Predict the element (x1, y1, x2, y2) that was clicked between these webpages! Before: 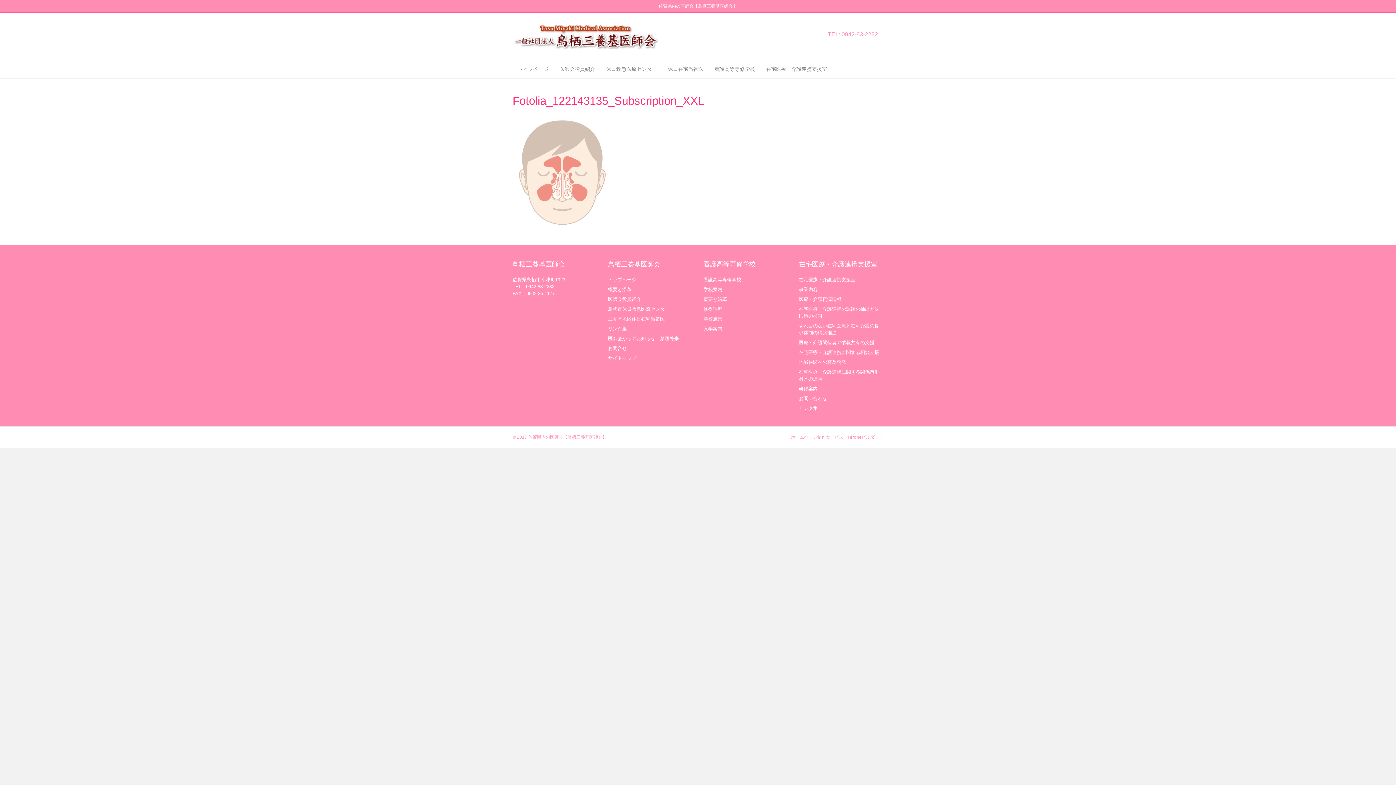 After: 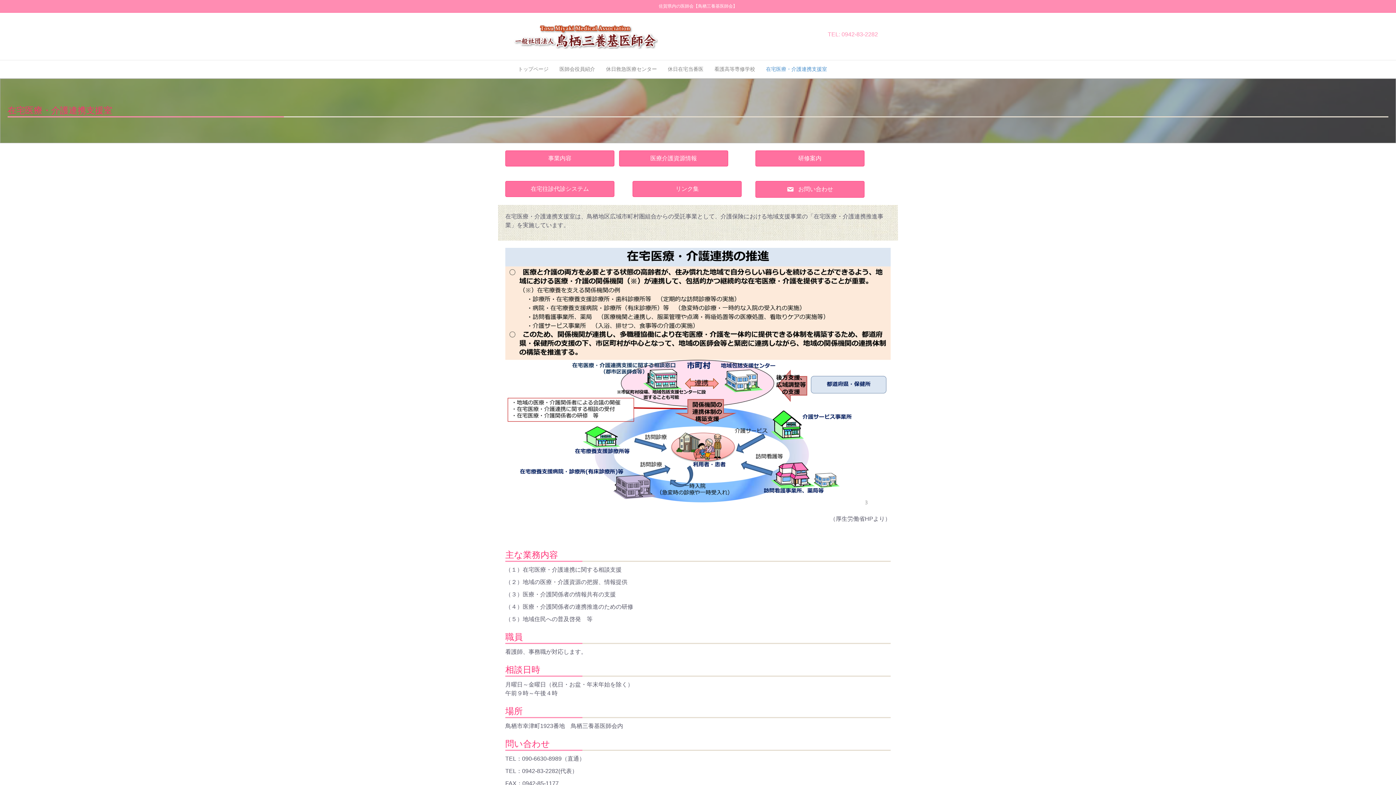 Action: bbox: (760, 60, 832, 78) label: 在宅医療・介護連携支援室